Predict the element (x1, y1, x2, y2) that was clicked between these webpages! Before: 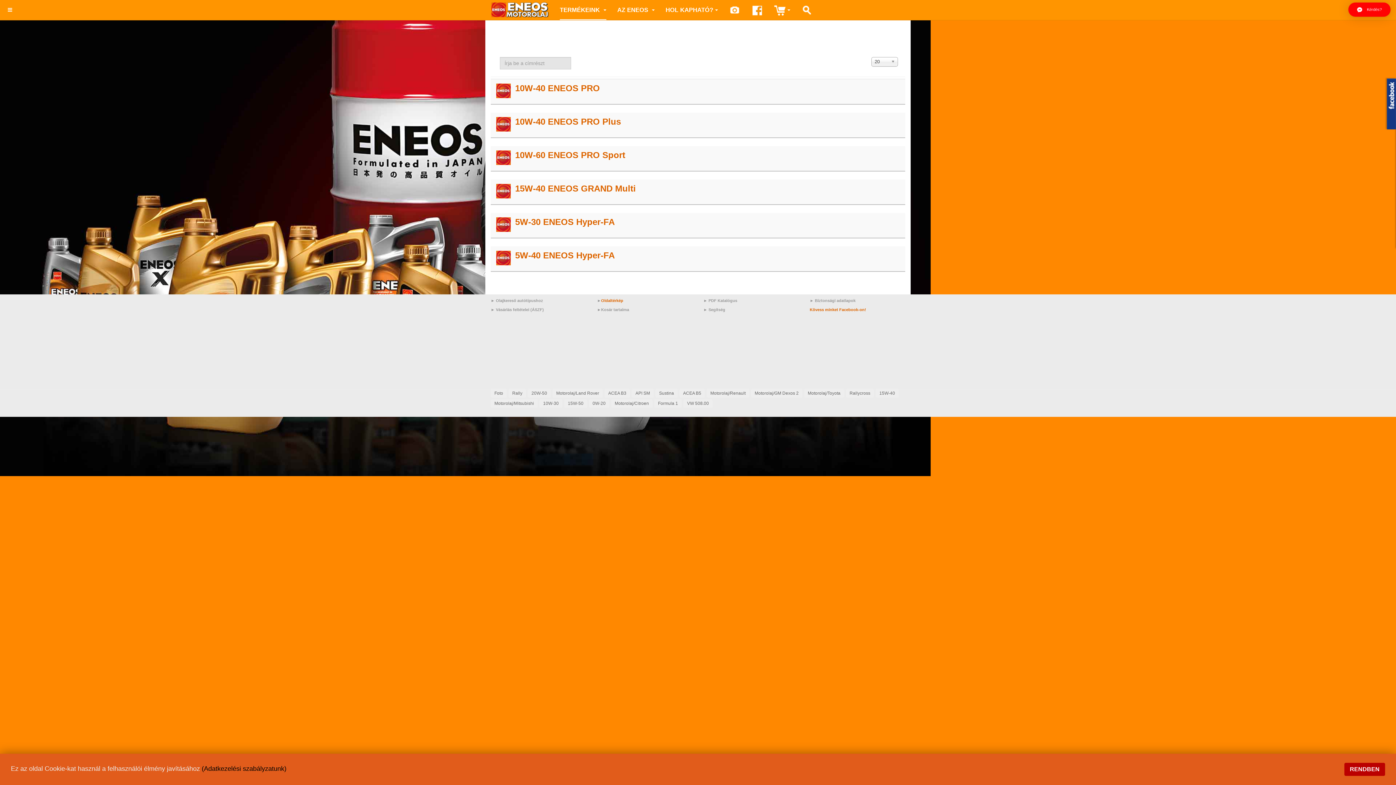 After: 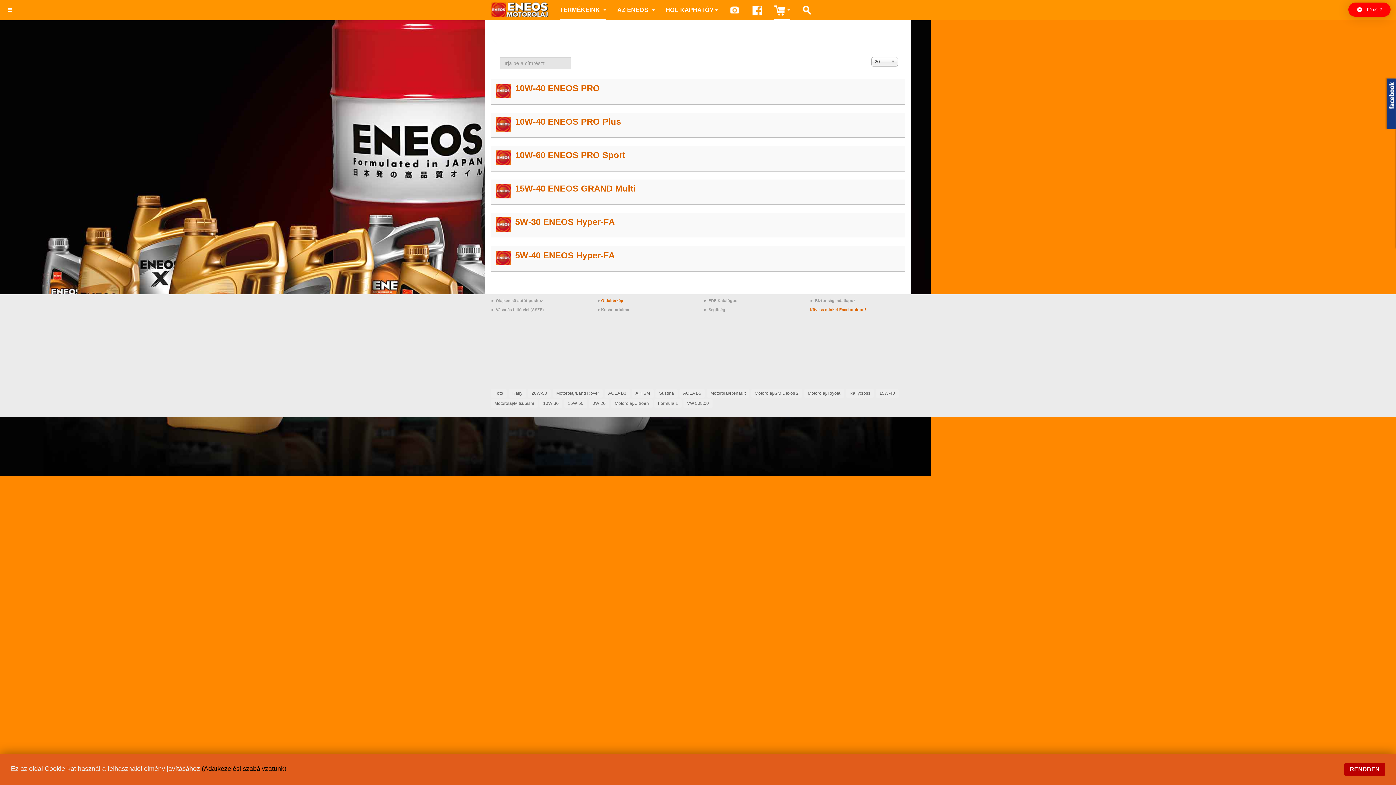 Action: bbox: (774, 0, 790, 20)